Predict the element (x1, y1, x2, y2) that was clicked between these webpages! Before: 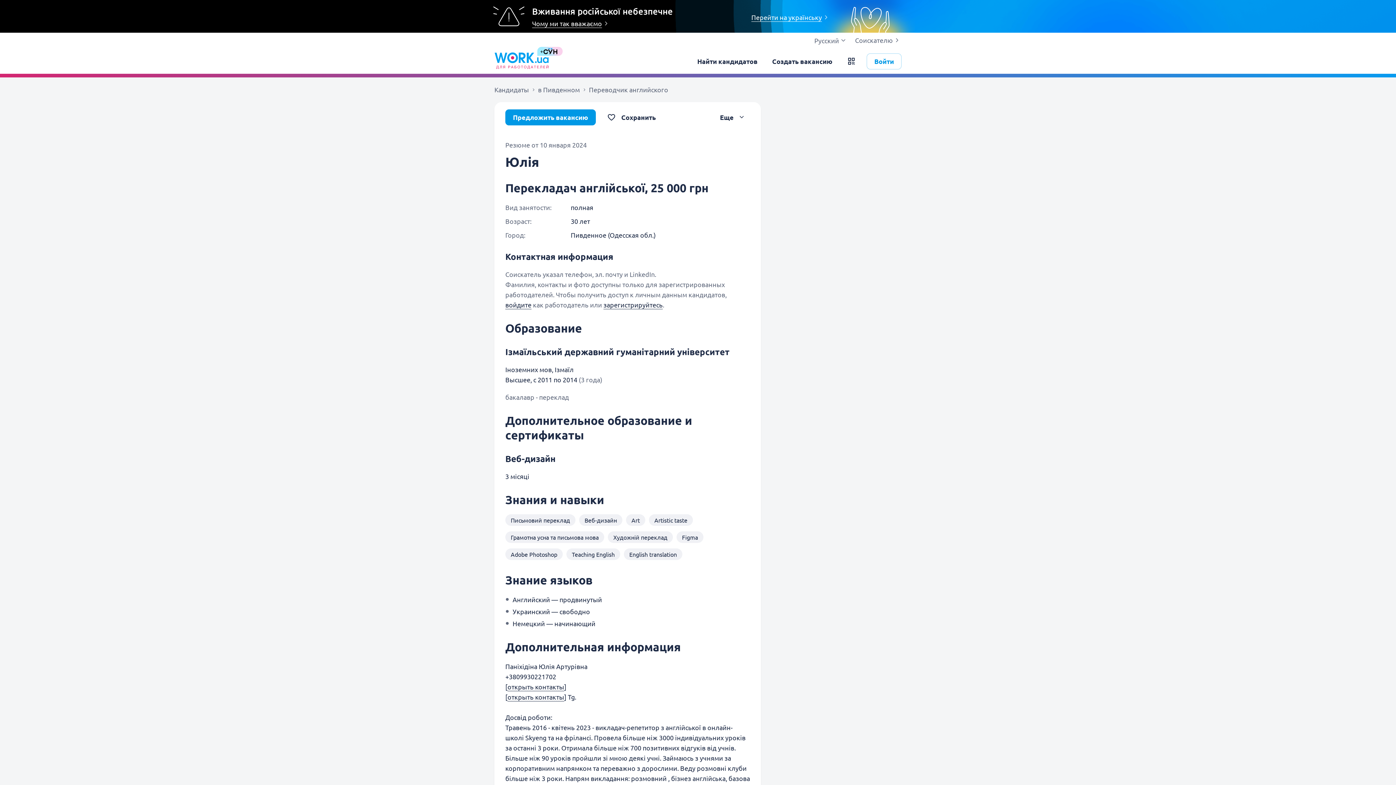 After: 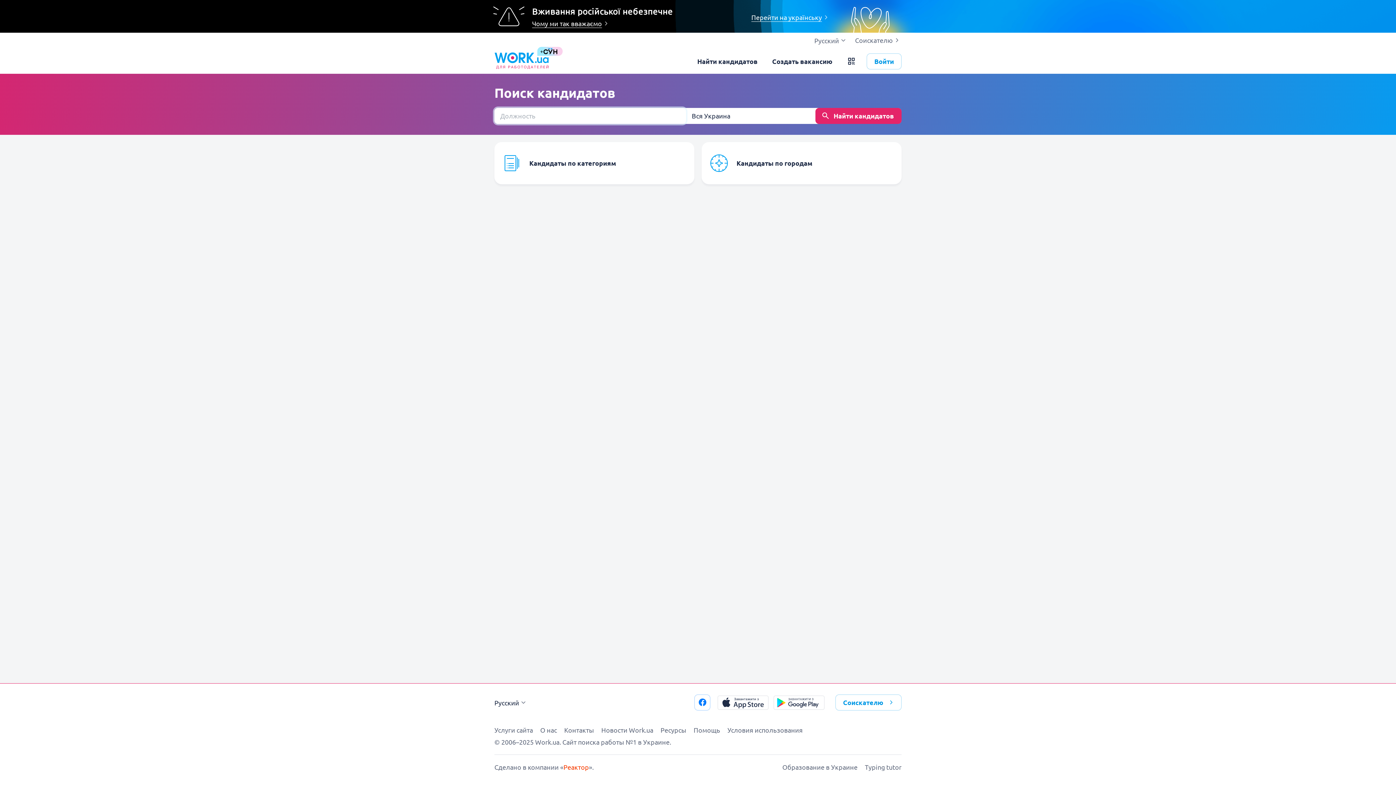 Action: bbox: (494, 84, 536, 94) label: Кандидаты